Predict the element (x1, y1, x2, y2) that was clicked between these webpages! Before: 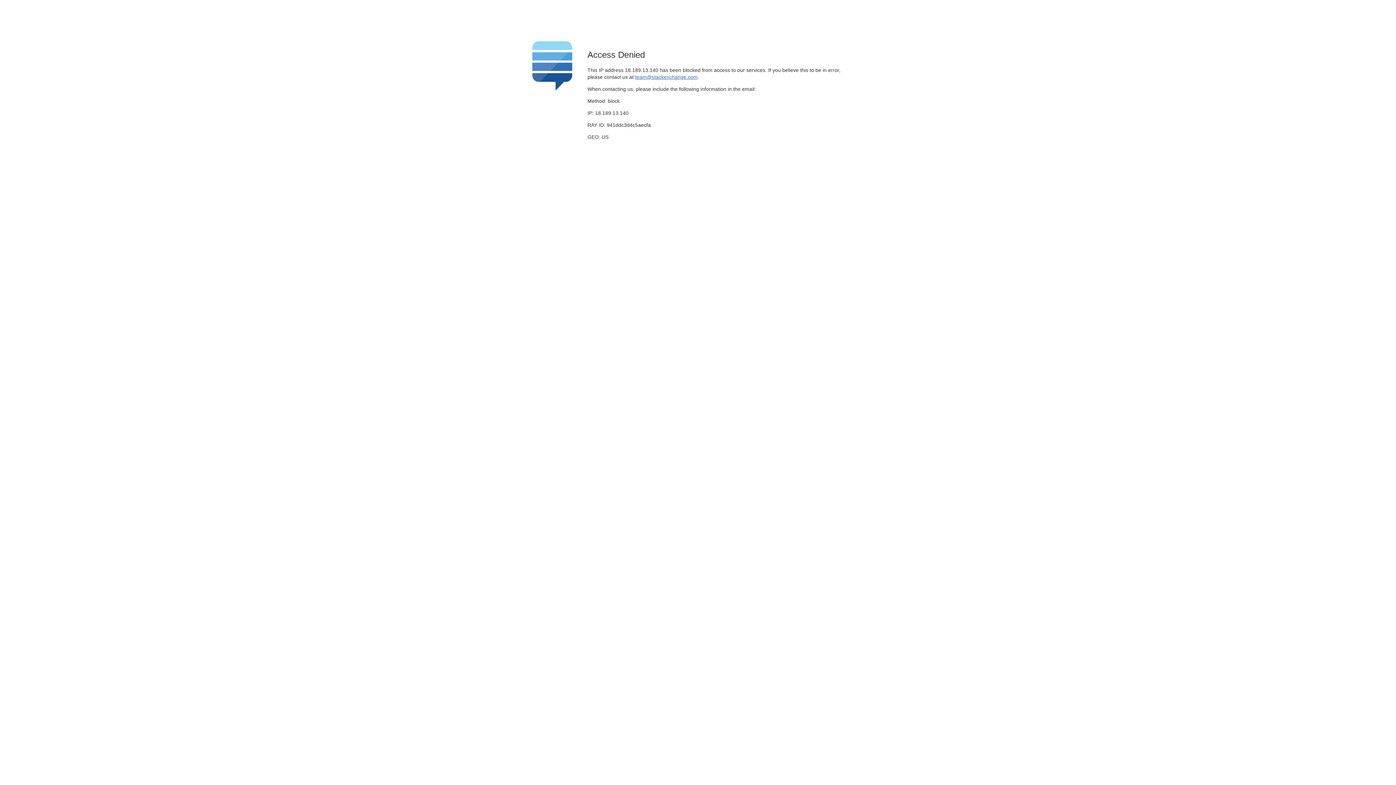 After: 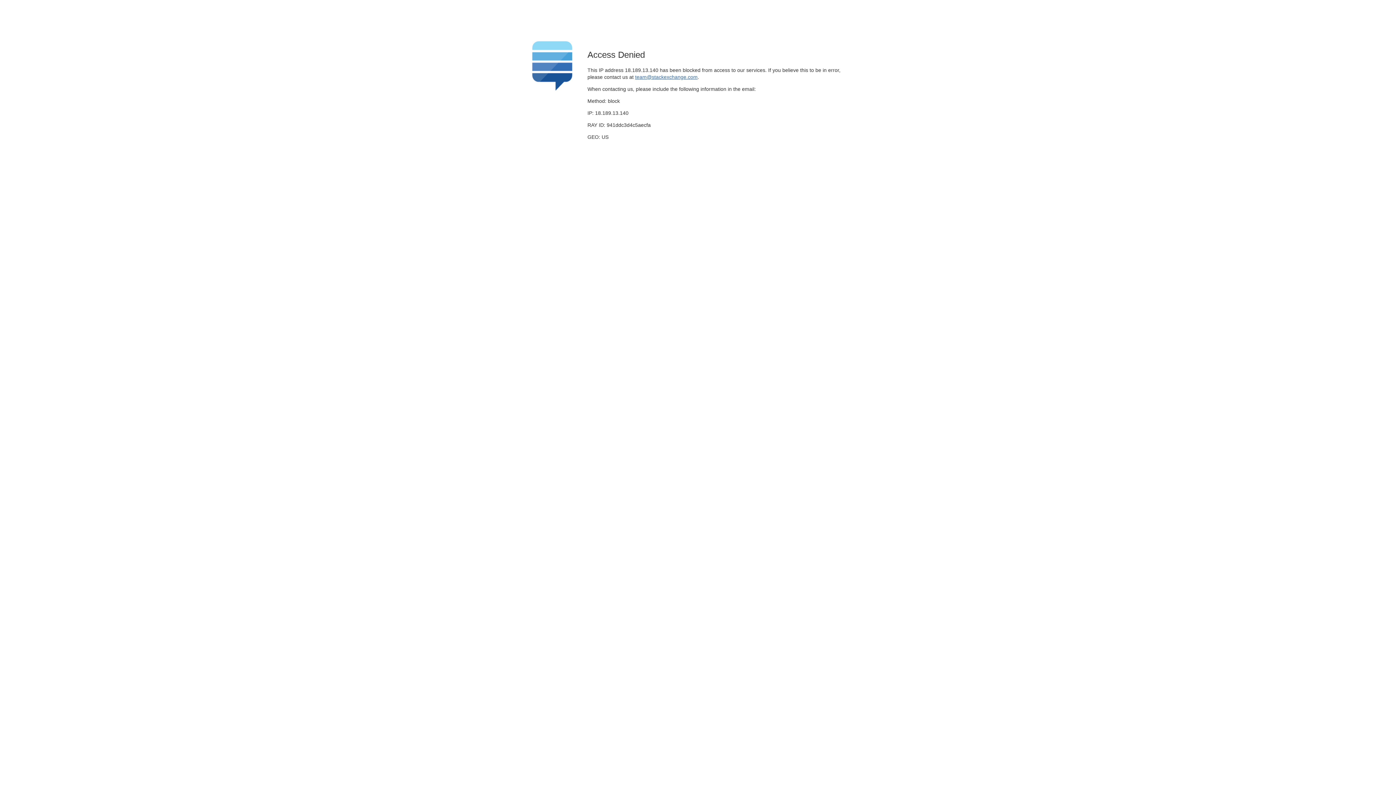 Action: bbox: (635, 74, 697, 79) label: team@stackexchange.com